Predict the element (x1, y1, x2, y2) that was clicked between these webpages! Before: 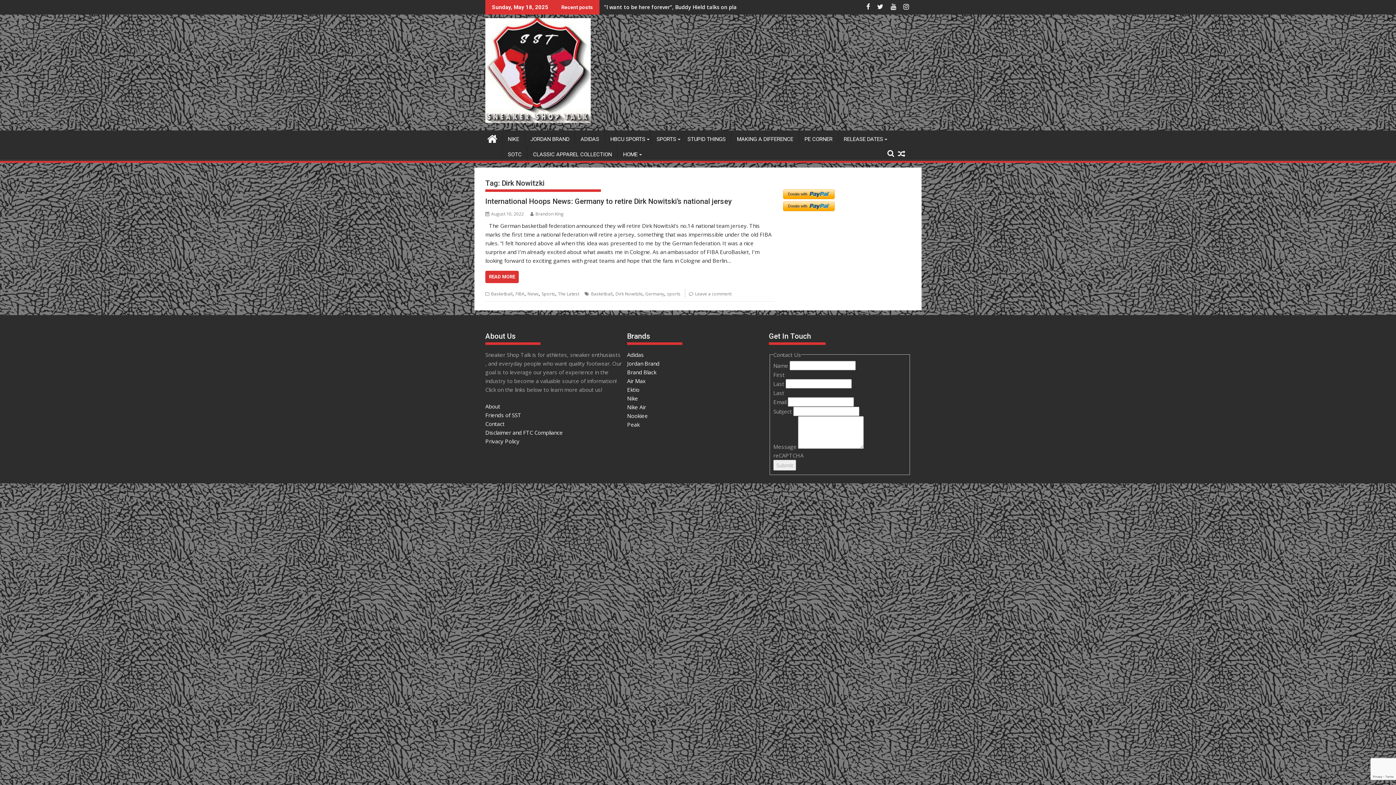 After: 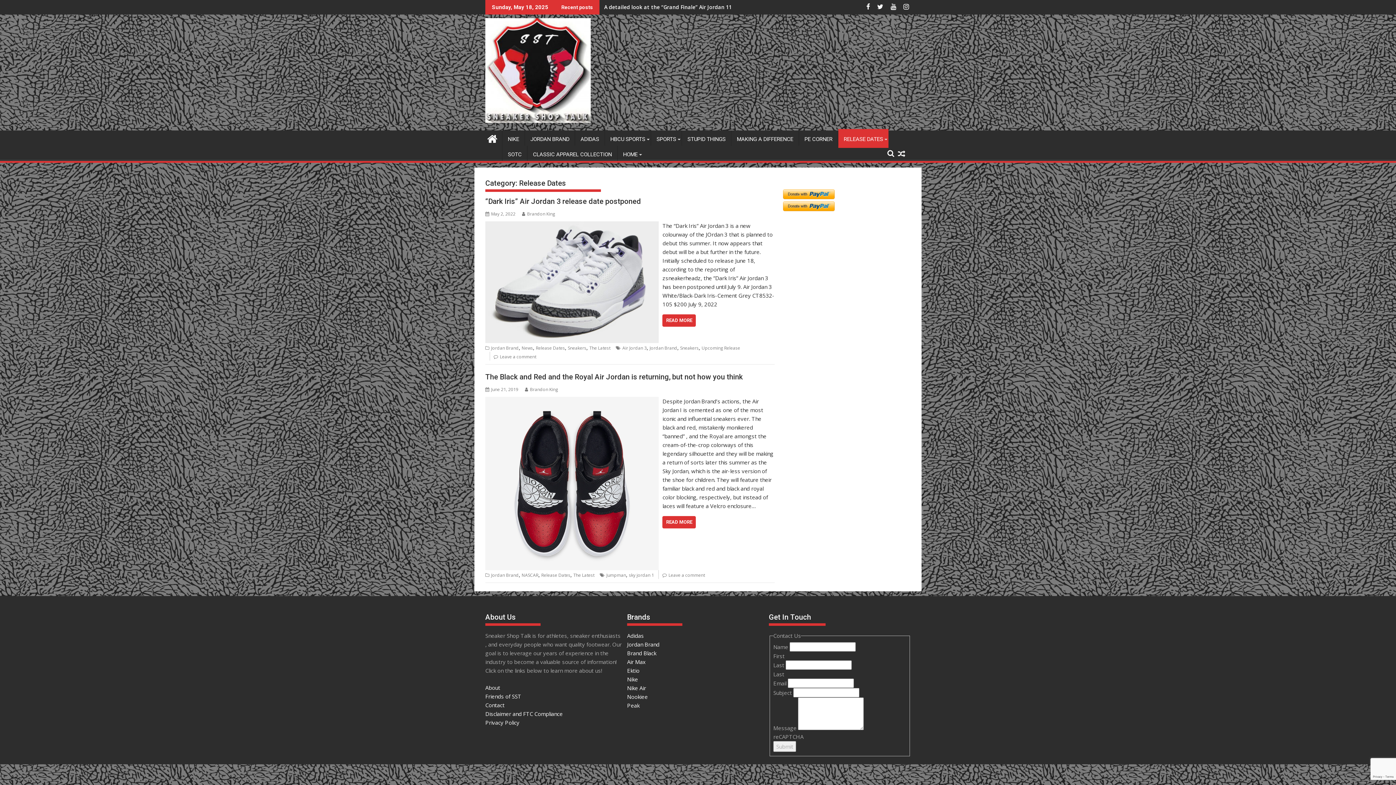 Action: bbox: (838, 130, 888, 148) label: RELEASE DATES